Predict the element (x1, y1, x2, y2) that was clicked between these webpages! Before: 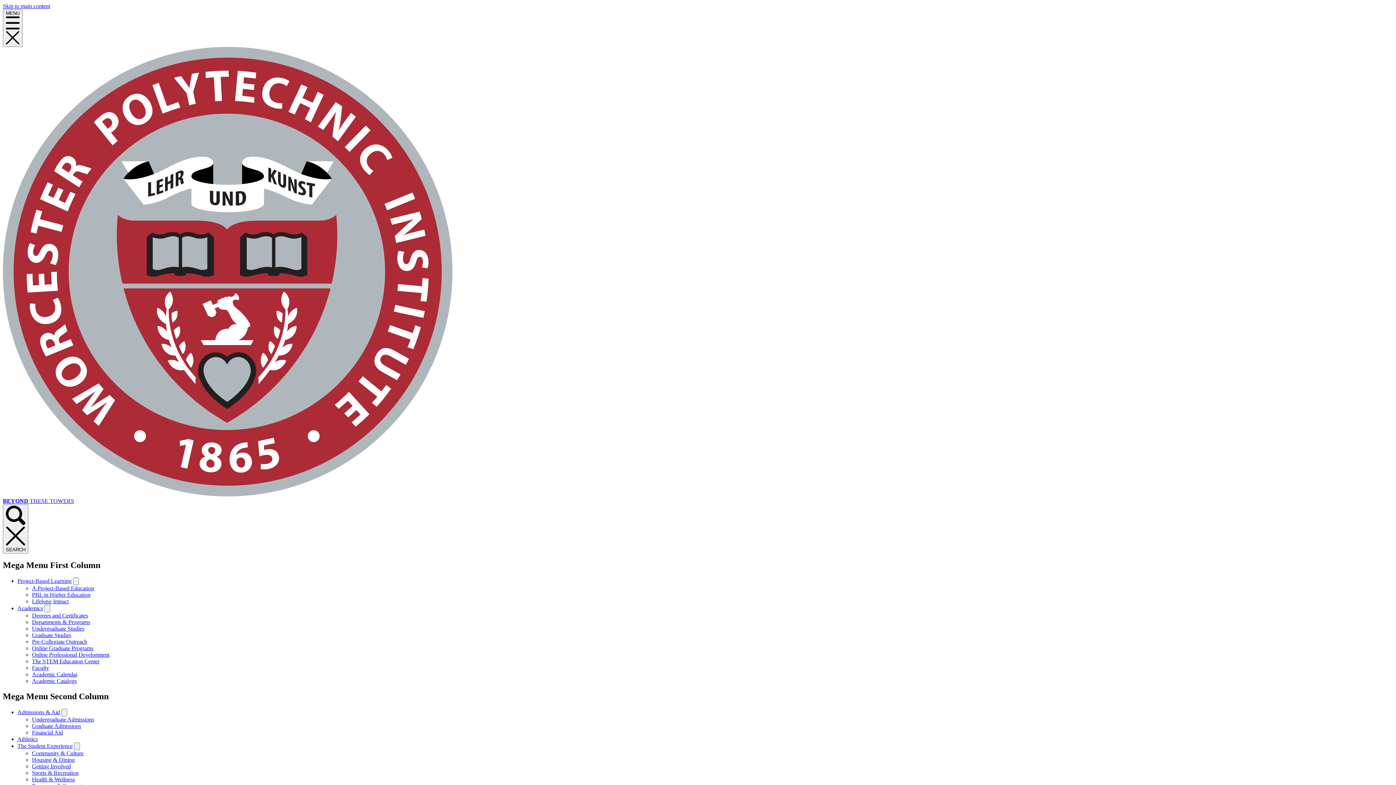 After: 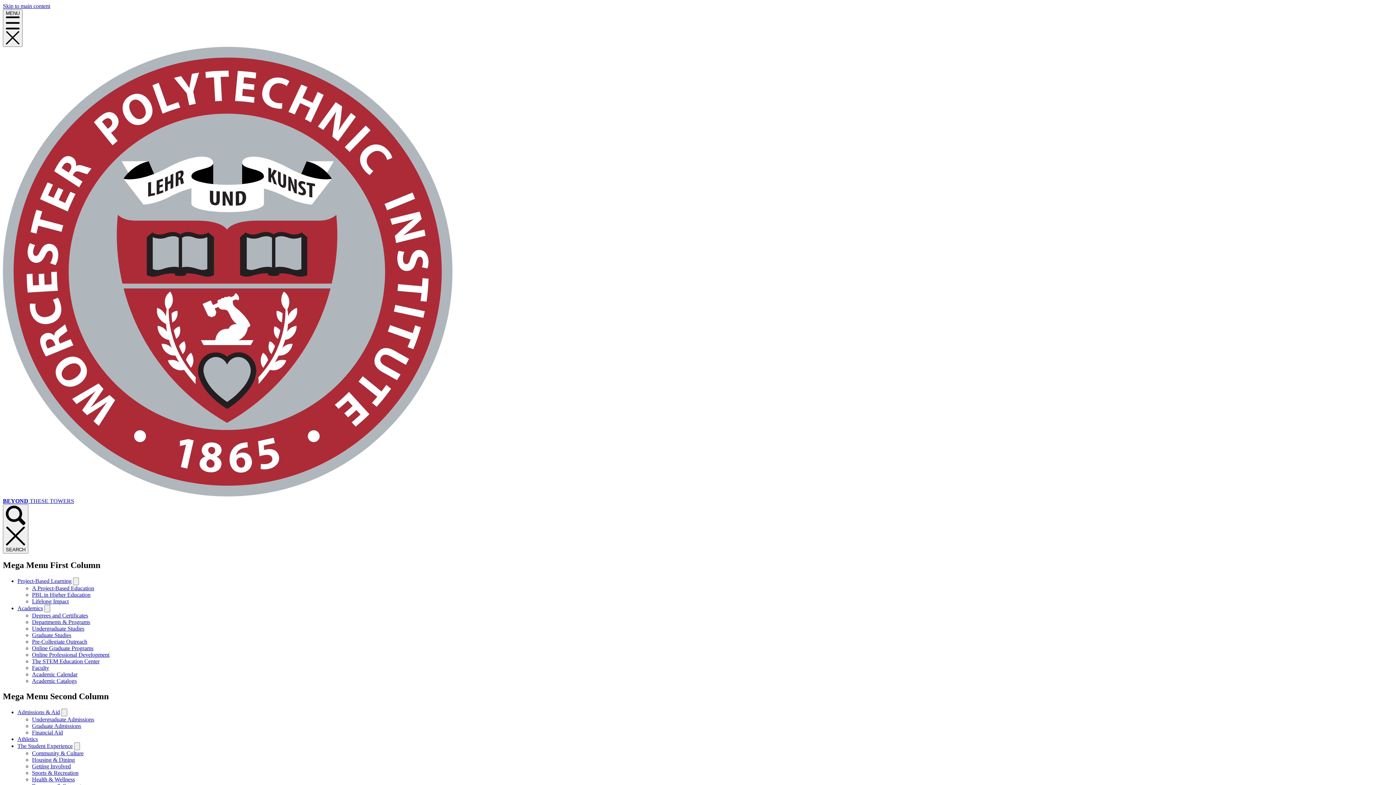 Action: label: Online Graduate Programs bbox: (32, 645, 93, 651)